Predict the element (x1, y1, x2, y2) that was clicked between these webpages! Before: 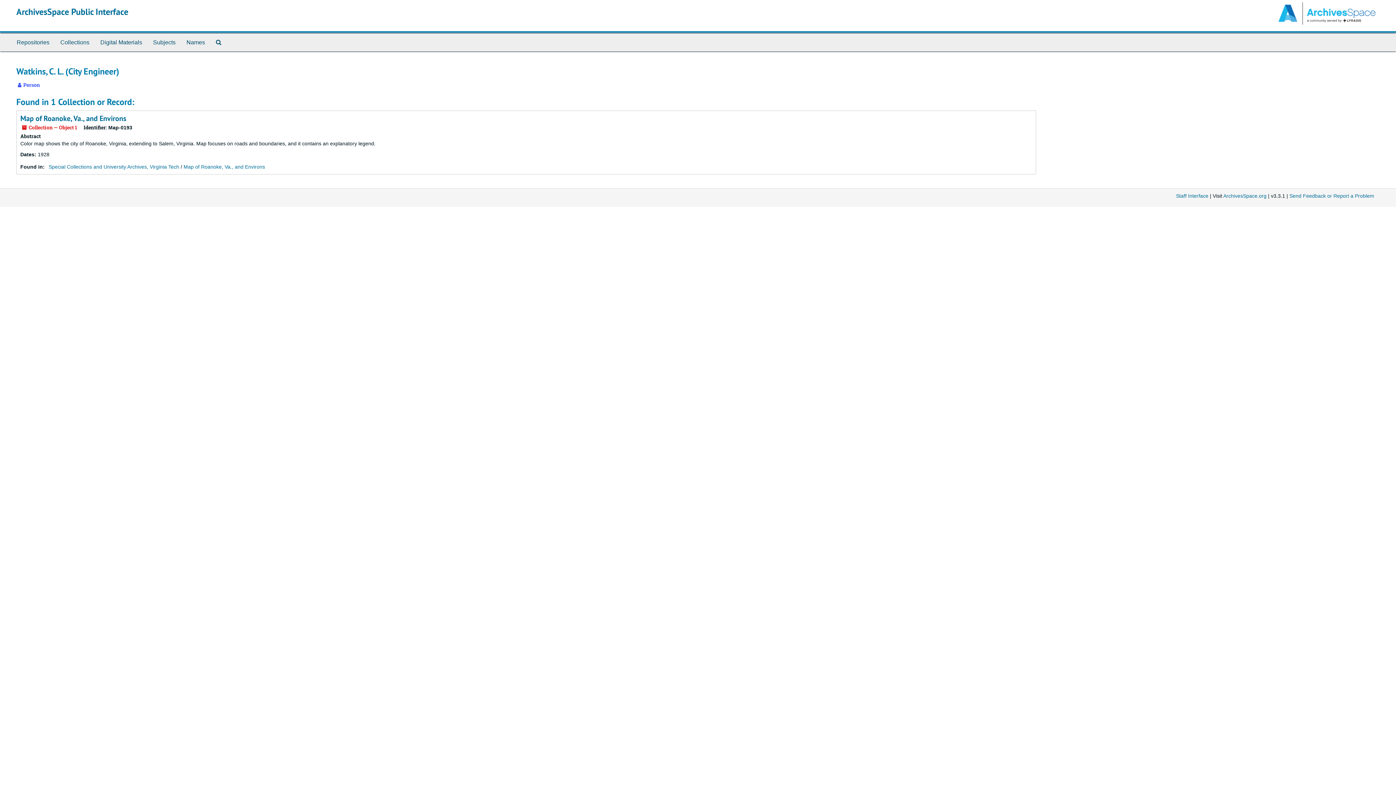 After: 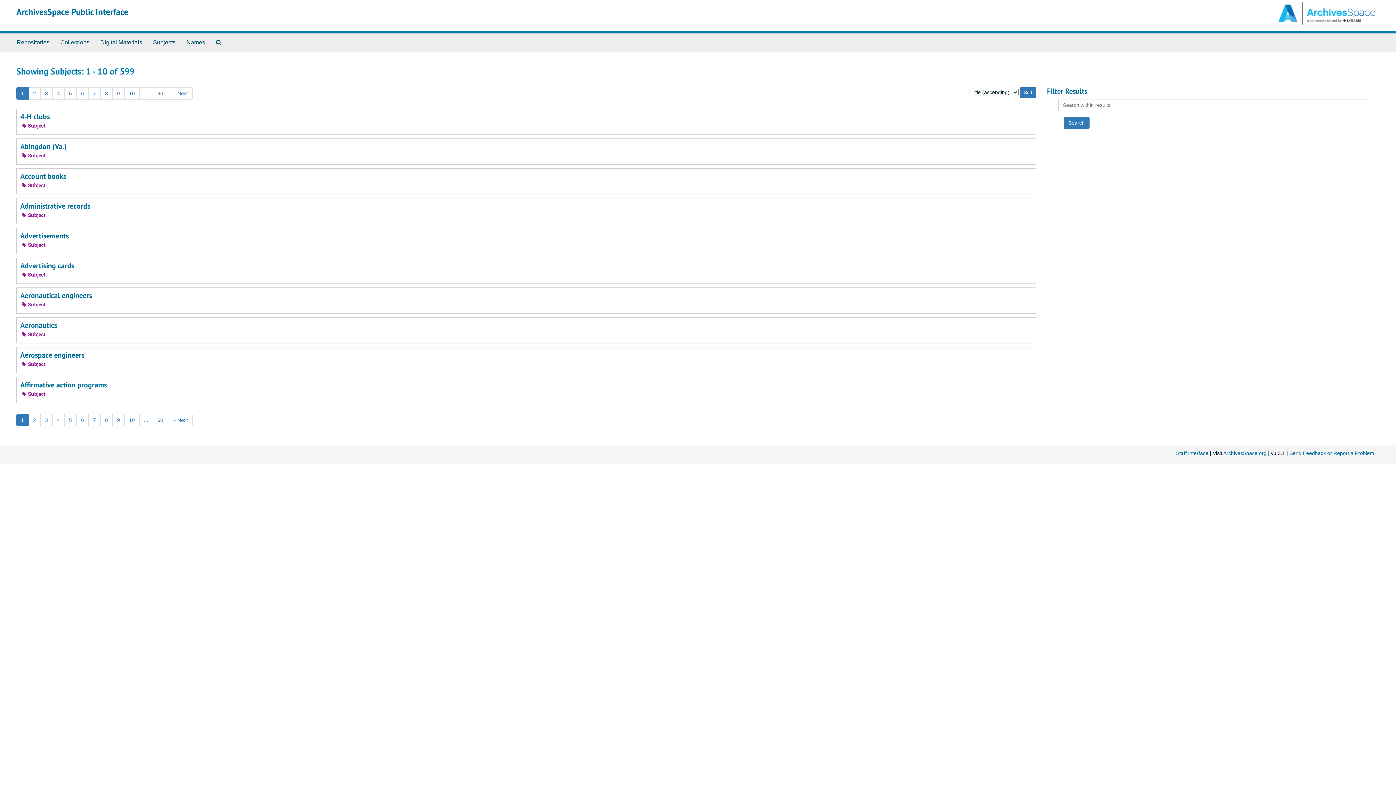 Action: label: Subjects bbox: (147, 33, 181, 51)